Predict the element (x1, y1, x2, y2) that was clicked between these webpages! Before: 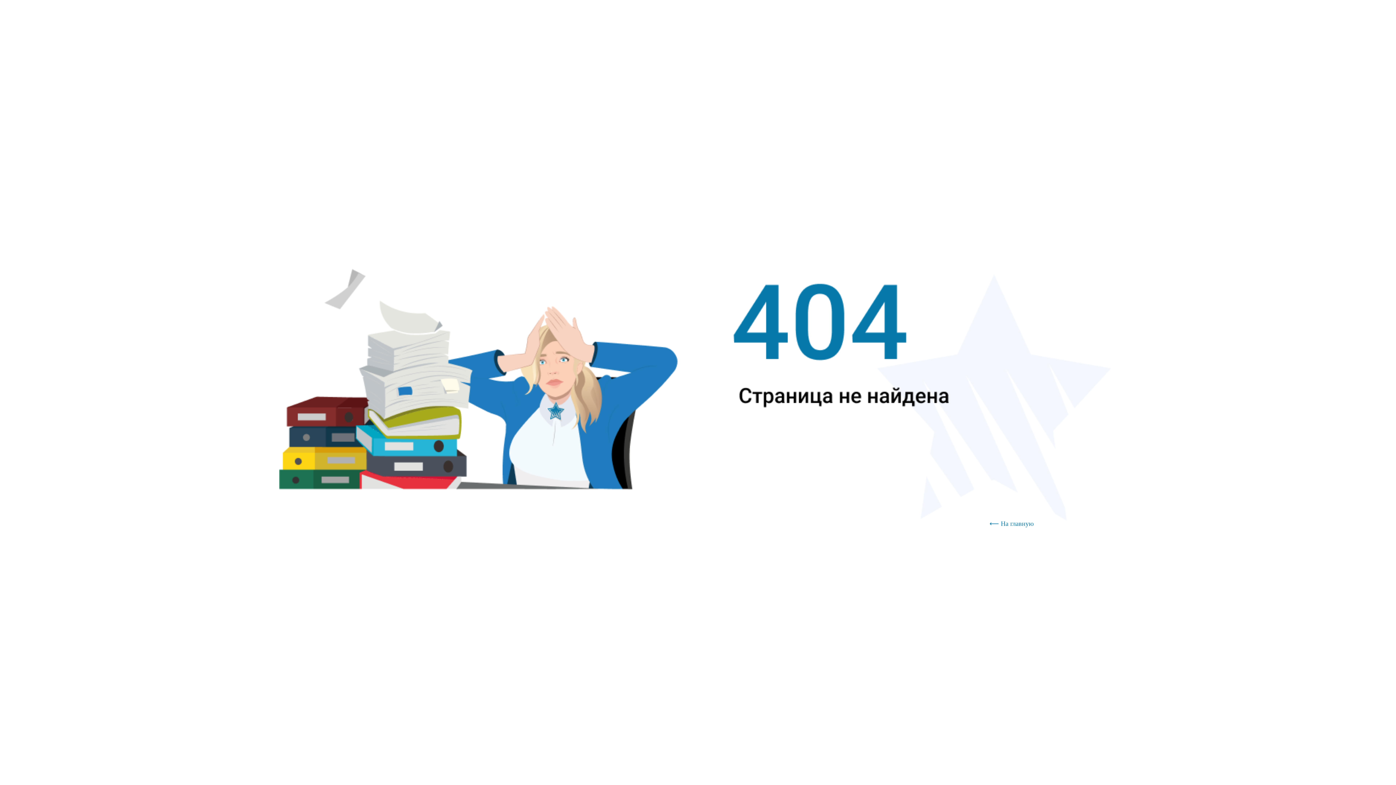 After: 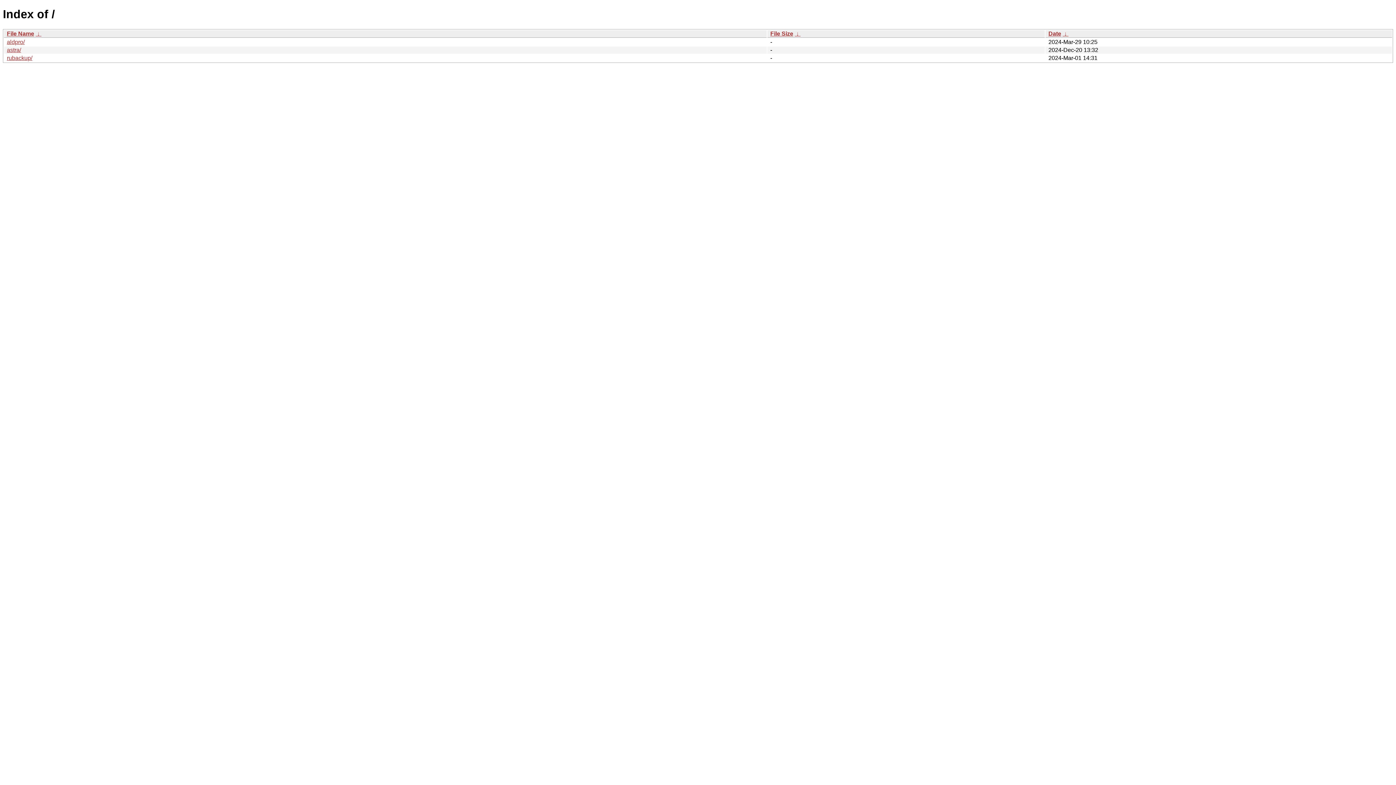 Action: label: ⟵ На главную bbox: (989, 517, 1044, 530)